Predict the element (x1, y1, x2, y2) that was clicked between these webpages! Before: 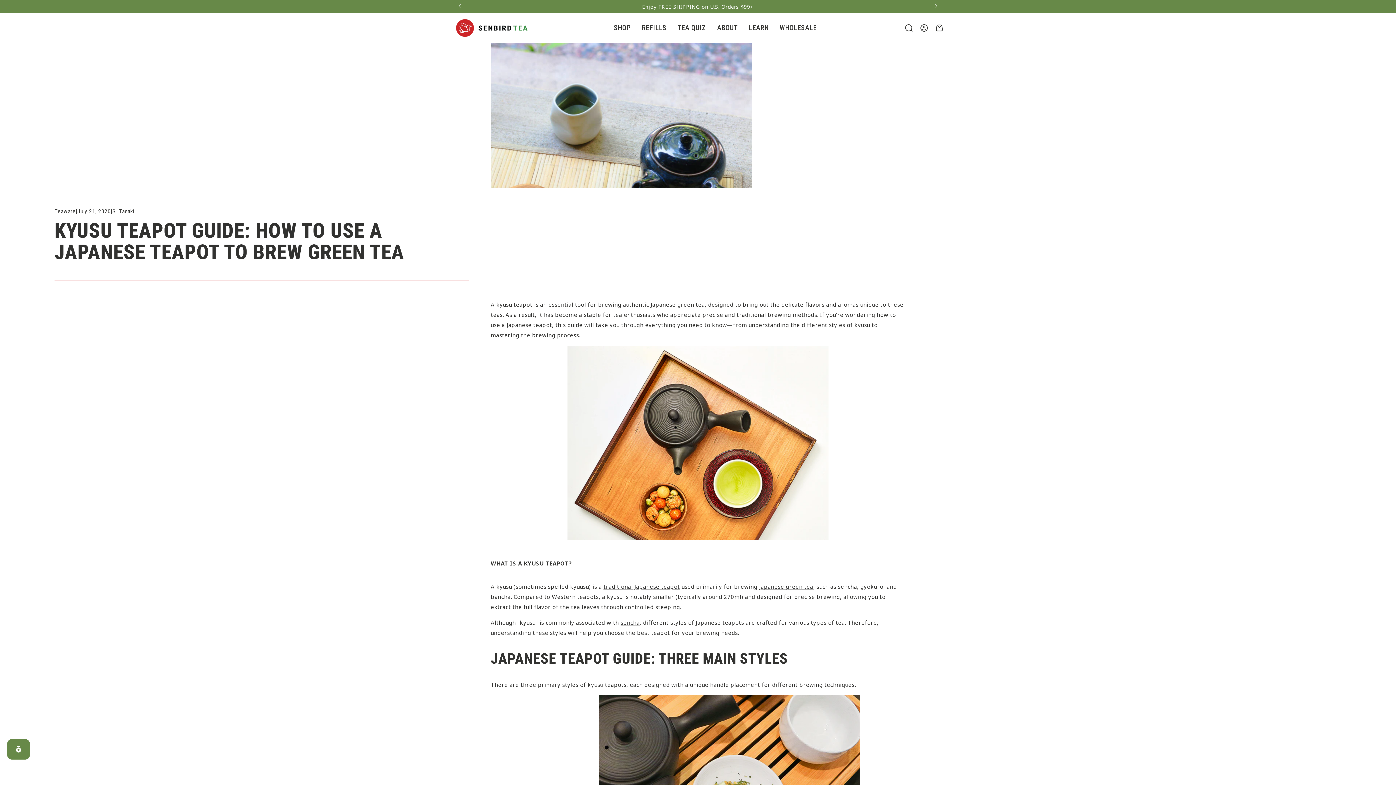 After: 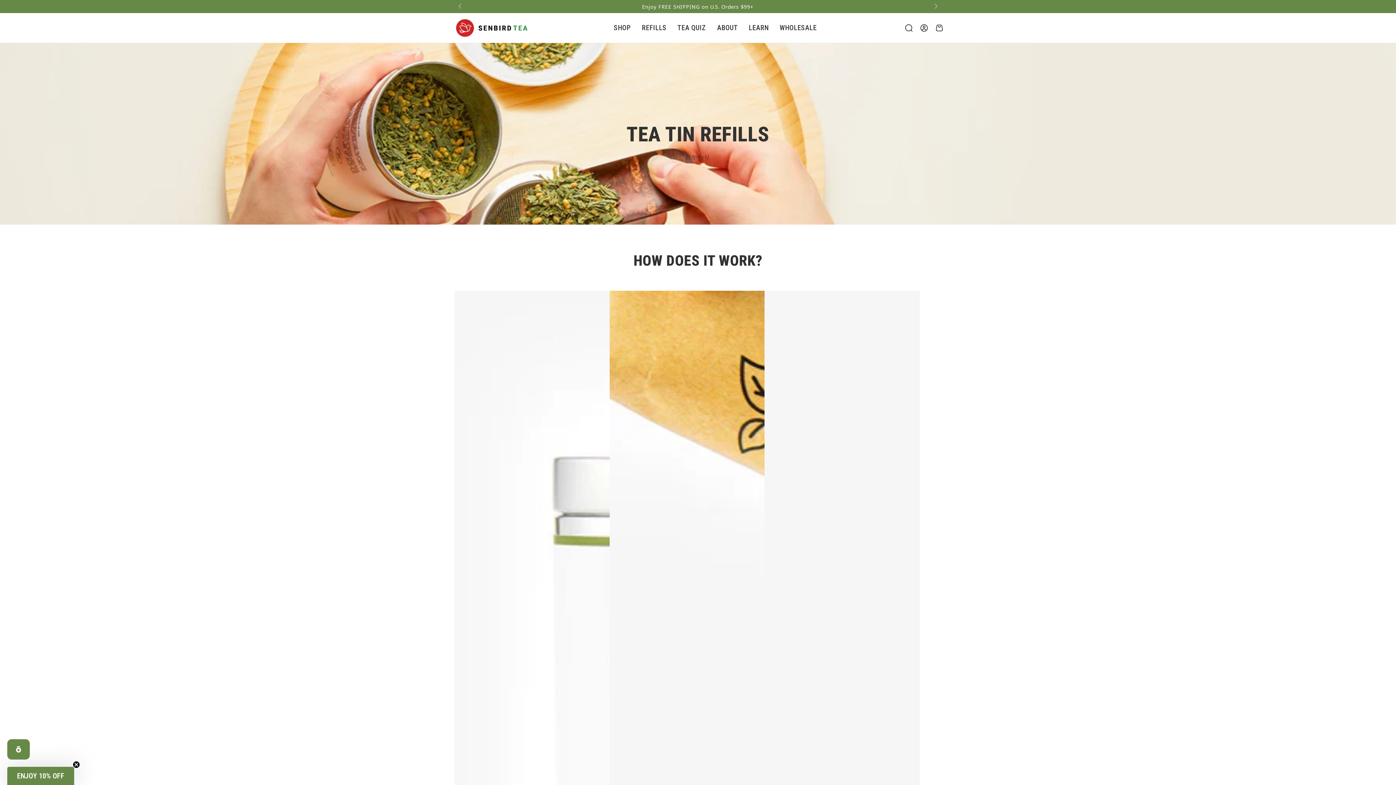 Action: bbox: (636, 17, 672, 38) label: REFILLS